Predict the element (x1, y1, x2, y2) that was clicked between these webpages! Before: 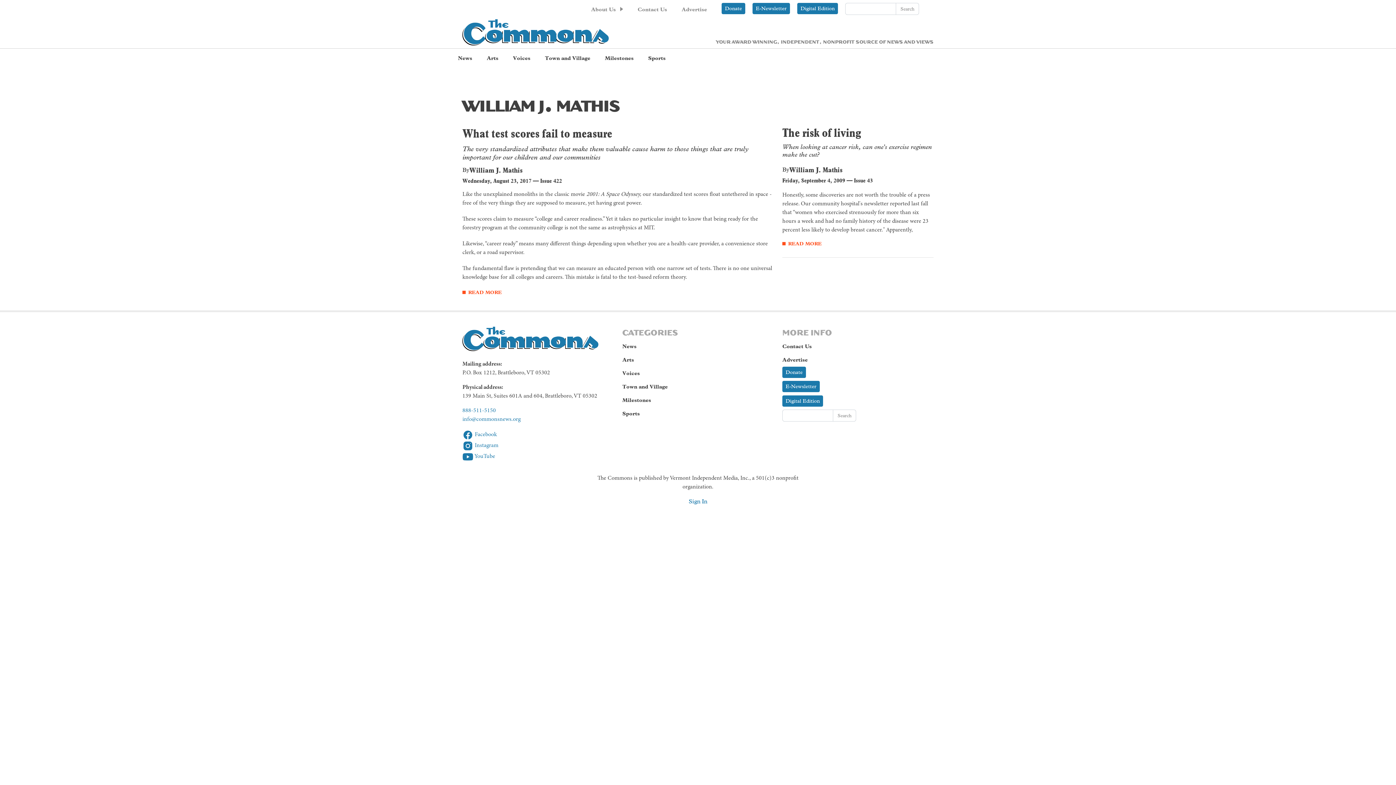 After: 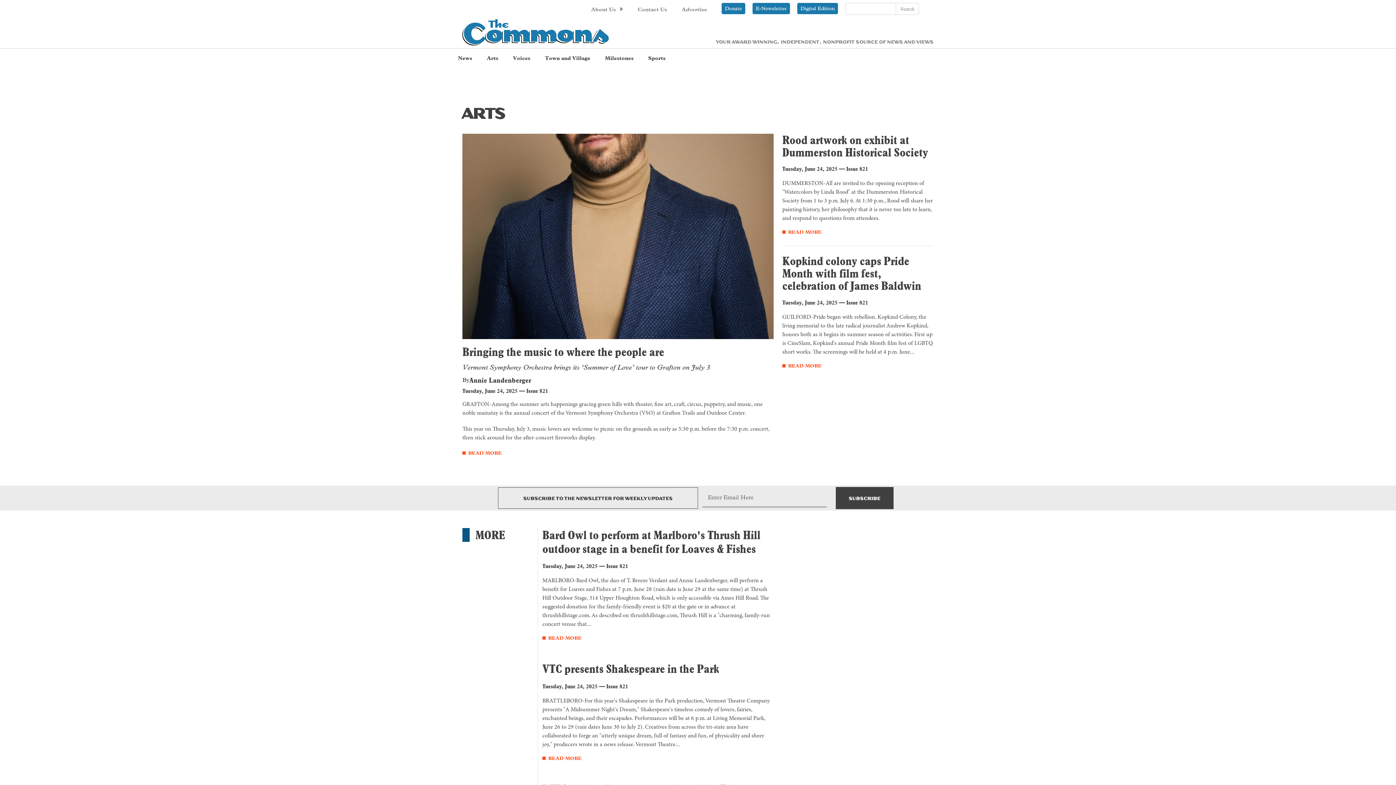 Action: bbox: (622, 353, 759, 366) label: Arts